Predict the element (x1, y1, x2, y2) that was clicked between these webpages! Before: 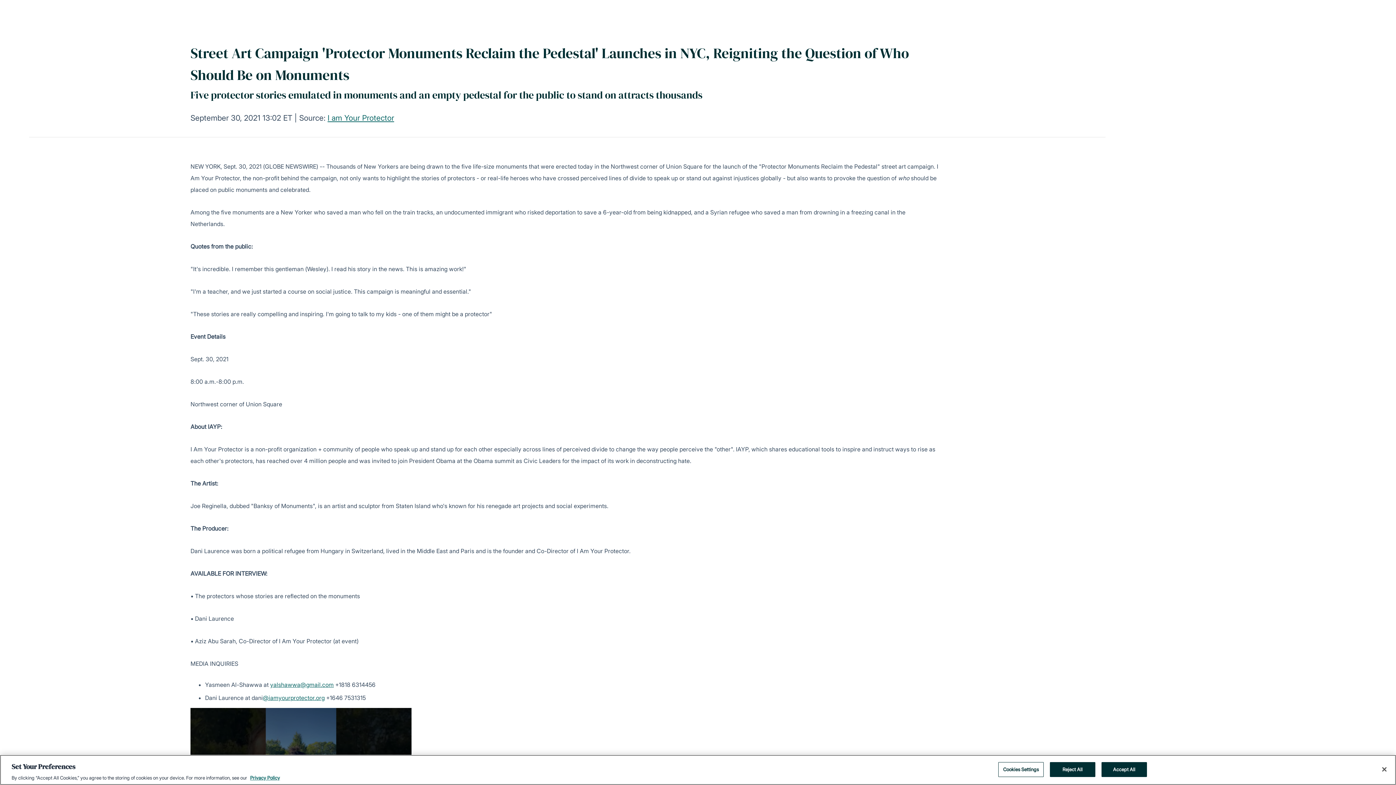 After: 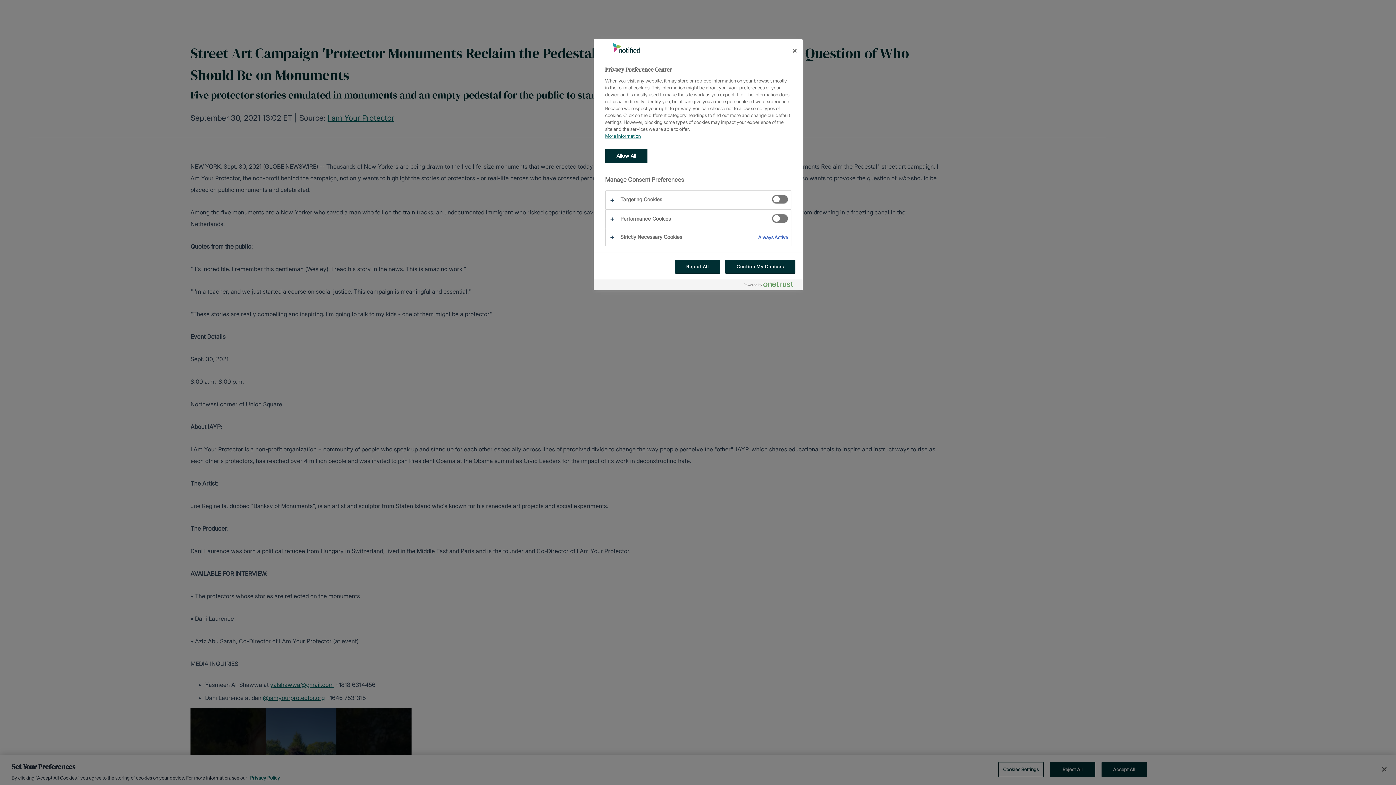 Action: bbox: (998, 762, 1043, 777) label: Cookies Settings, Opens the preference center dialog